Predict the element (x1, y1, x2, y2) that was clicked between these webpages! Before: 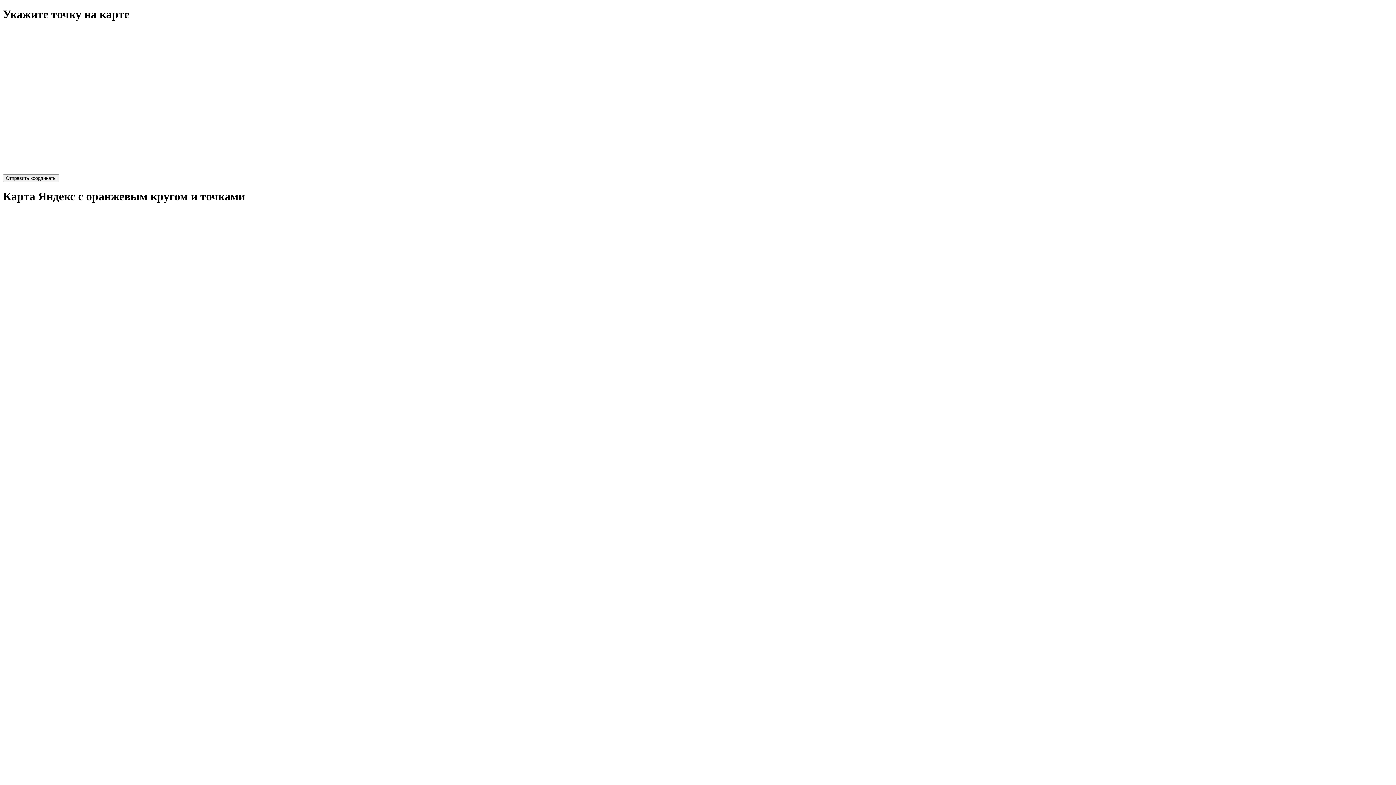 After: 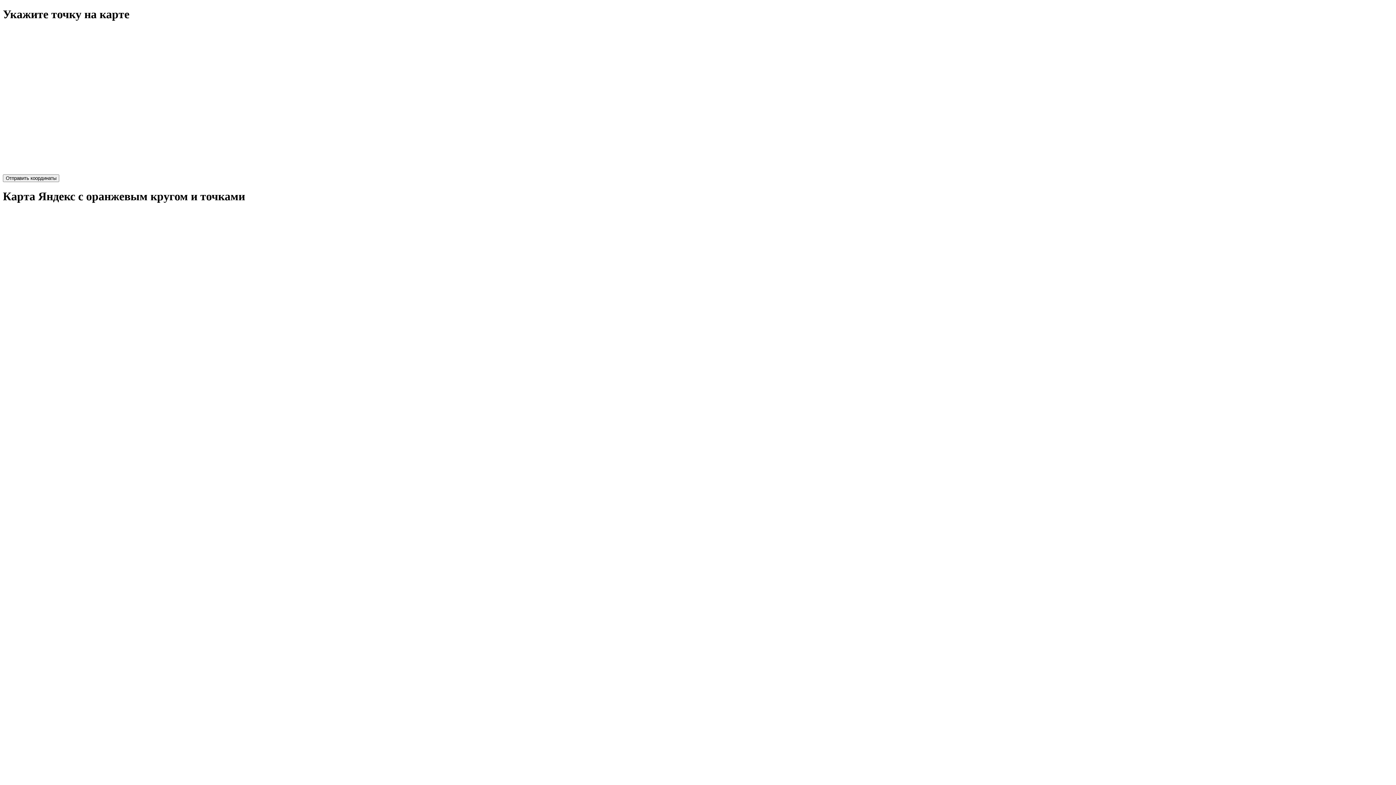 Action: bbox: (2, 174, 59, 182) label: Отправить координаты